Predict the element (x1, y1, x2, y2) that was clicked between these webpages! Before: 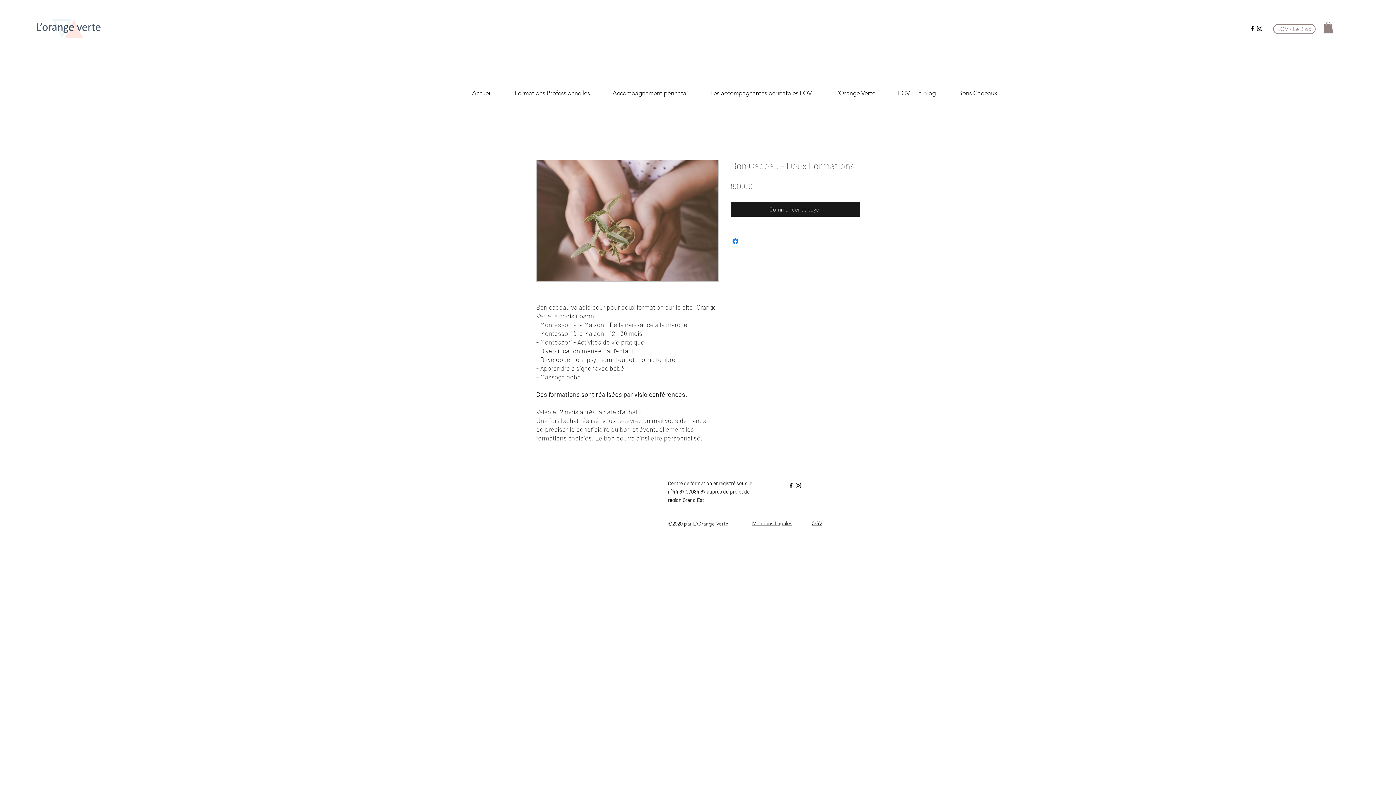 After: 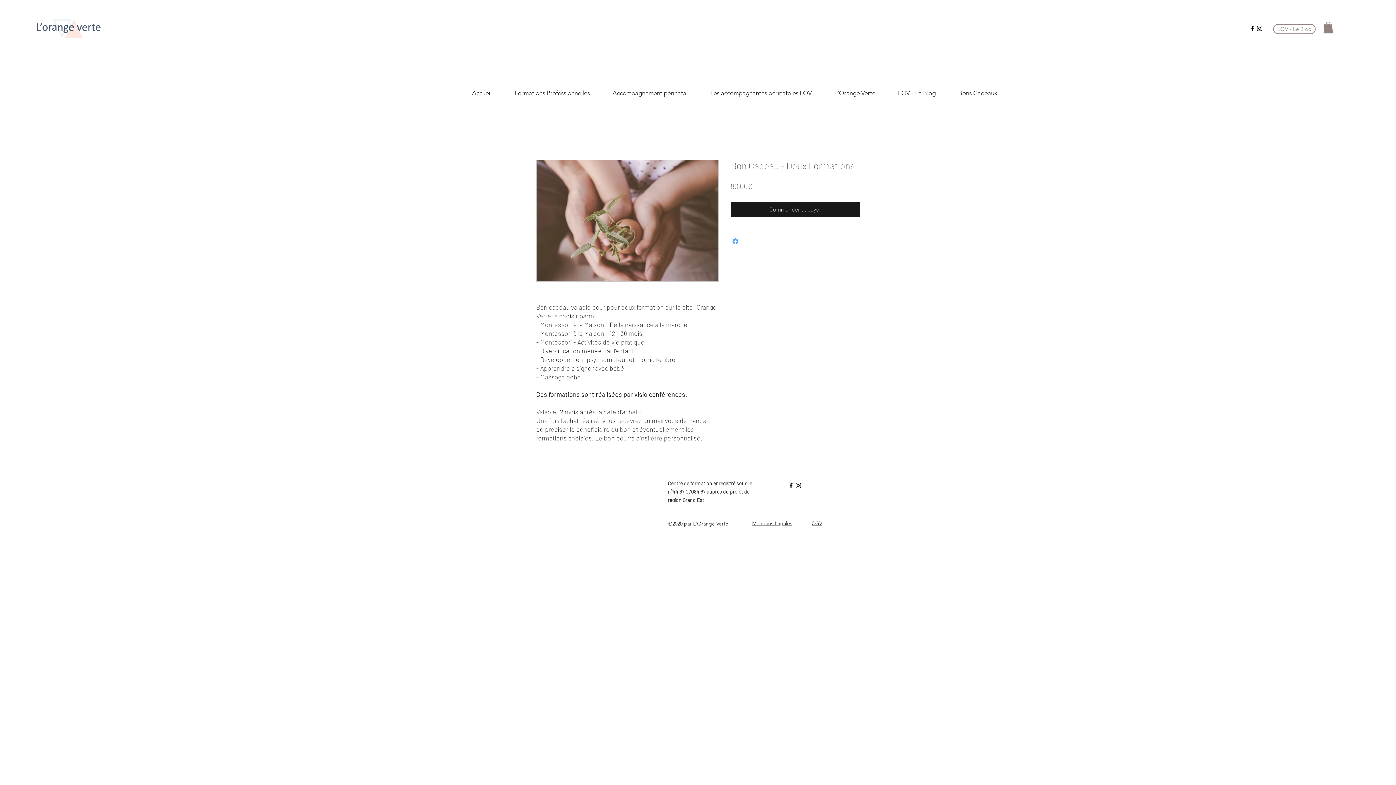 Action: label: Partagez sur Facebook bbox: (731, 237, 740, 245)